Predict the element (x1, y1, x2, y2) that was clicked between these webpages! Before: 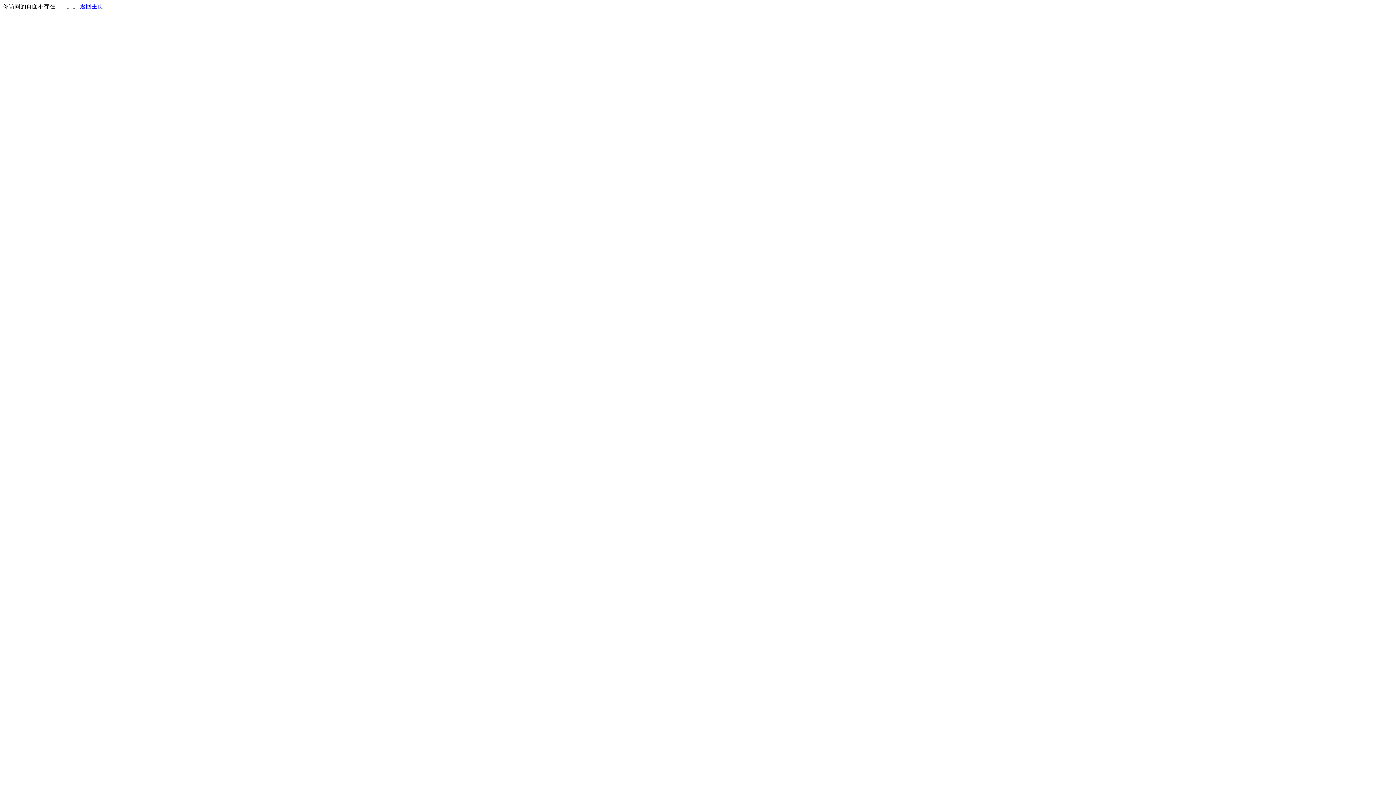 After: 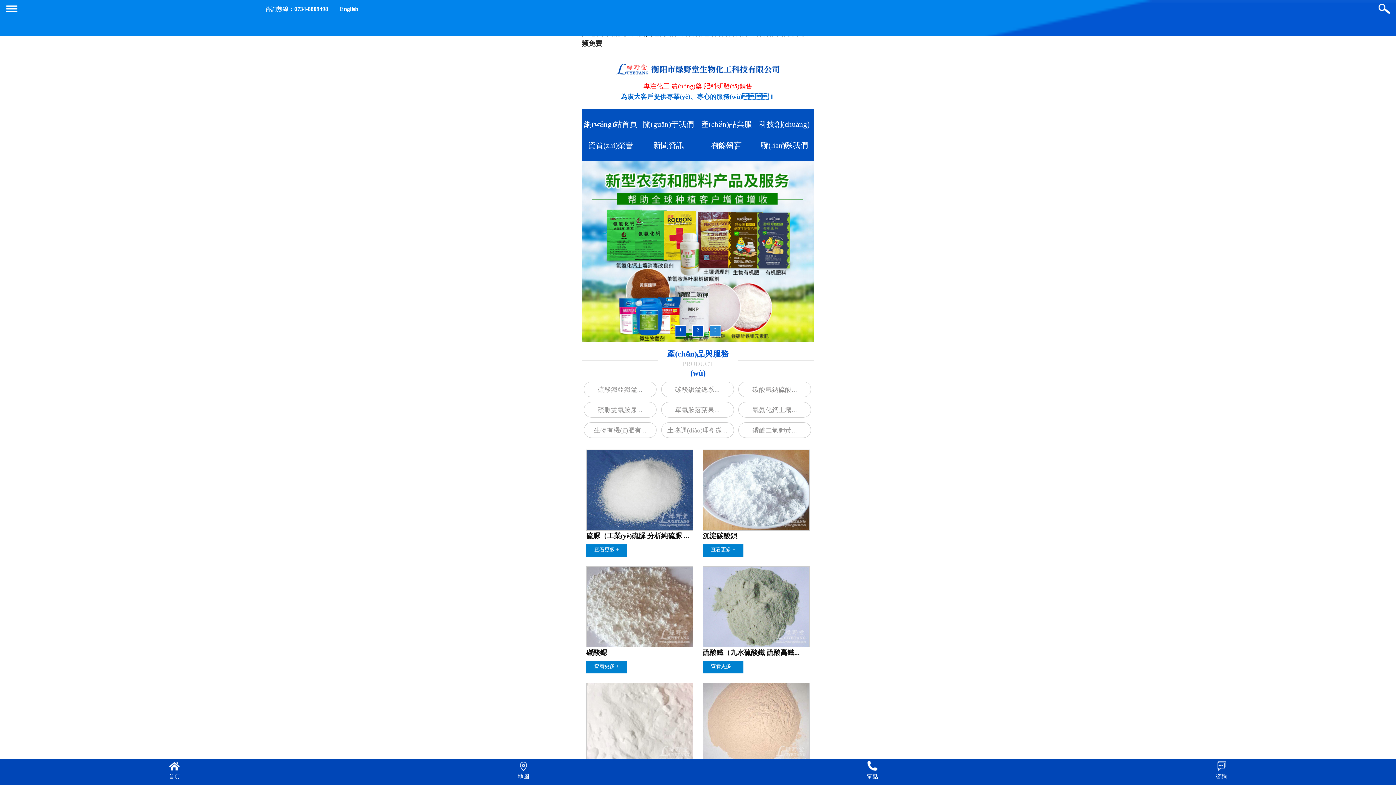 Action: bbox: (80, 3, 103, 9) label: 返回主页